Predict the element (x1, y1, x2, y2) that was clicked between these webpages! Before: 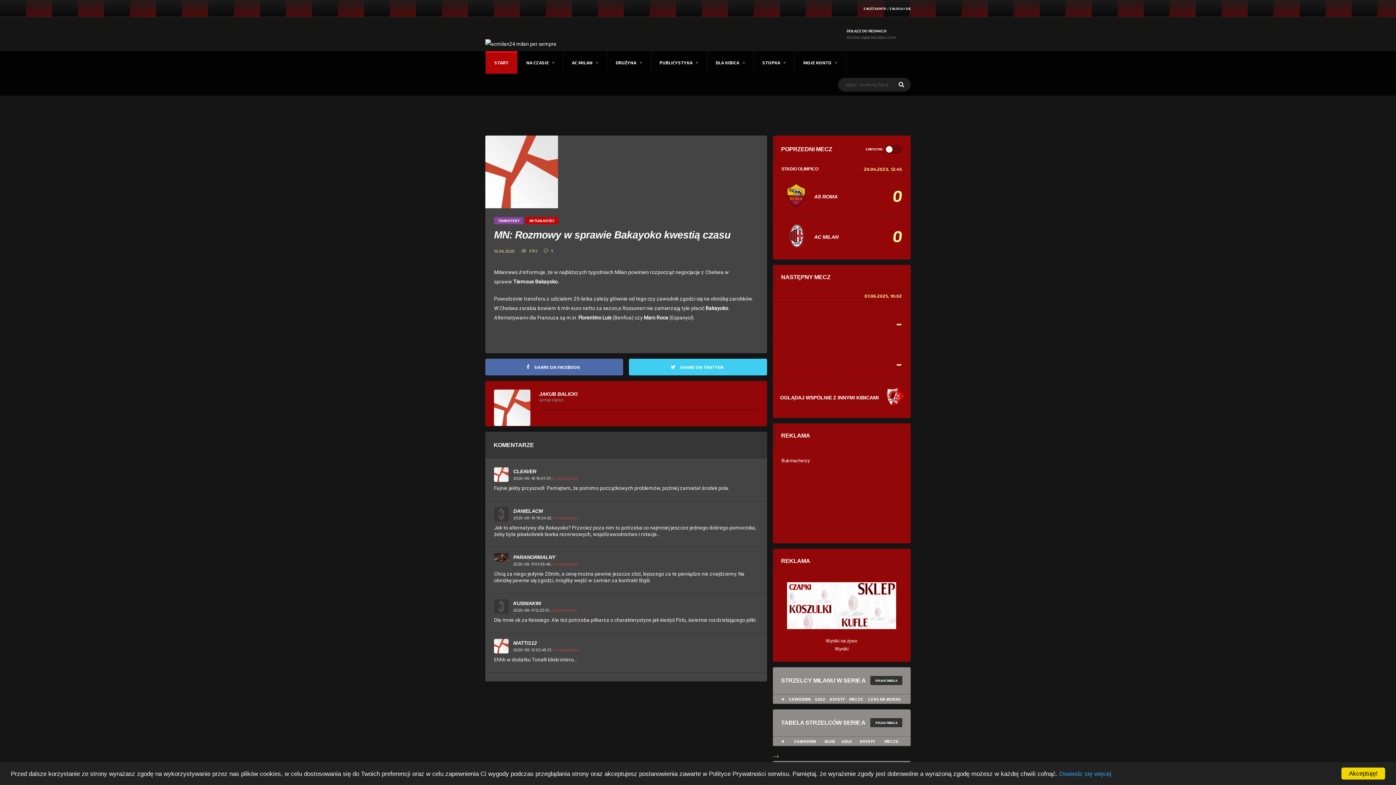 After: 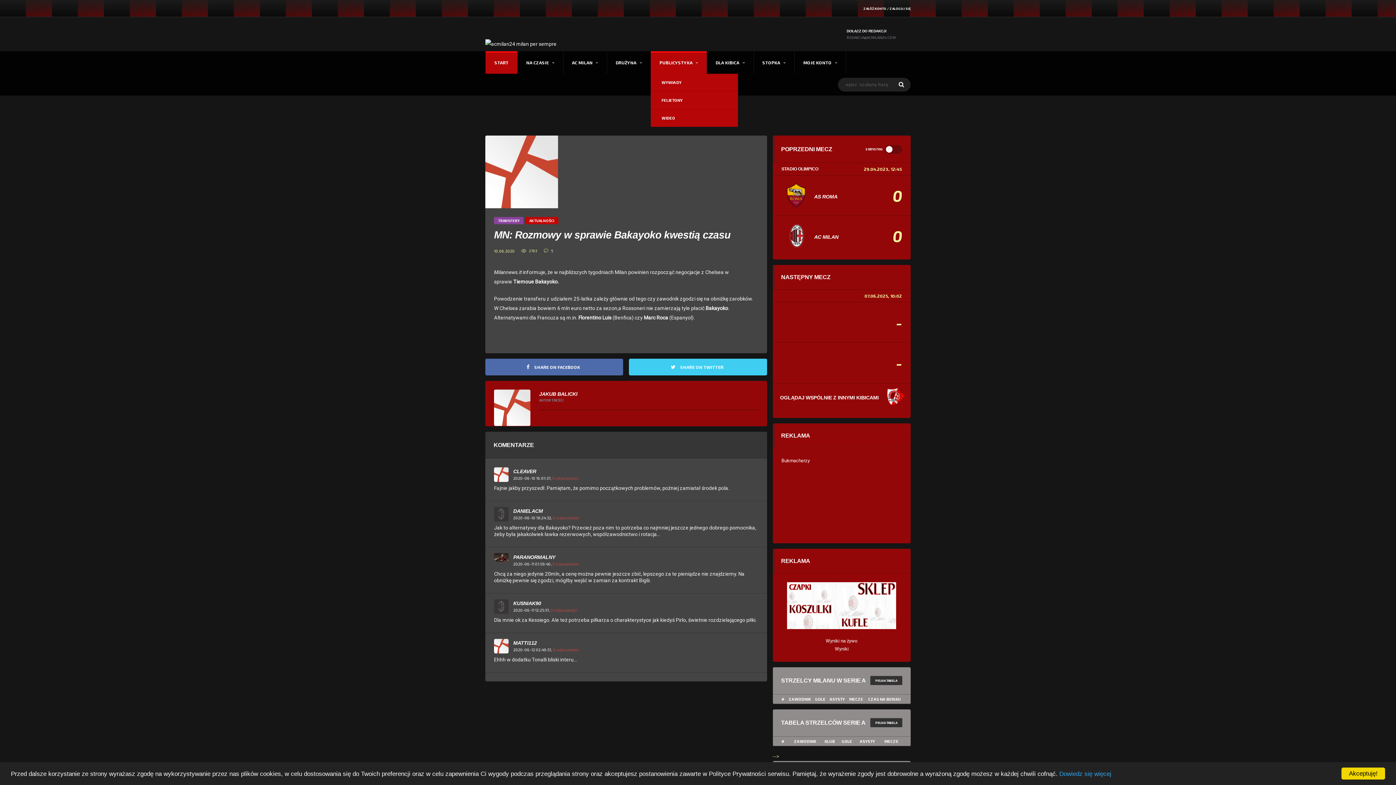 Action: bbox: (650, 51, 706, 73) label: PUBLICYSTYKA